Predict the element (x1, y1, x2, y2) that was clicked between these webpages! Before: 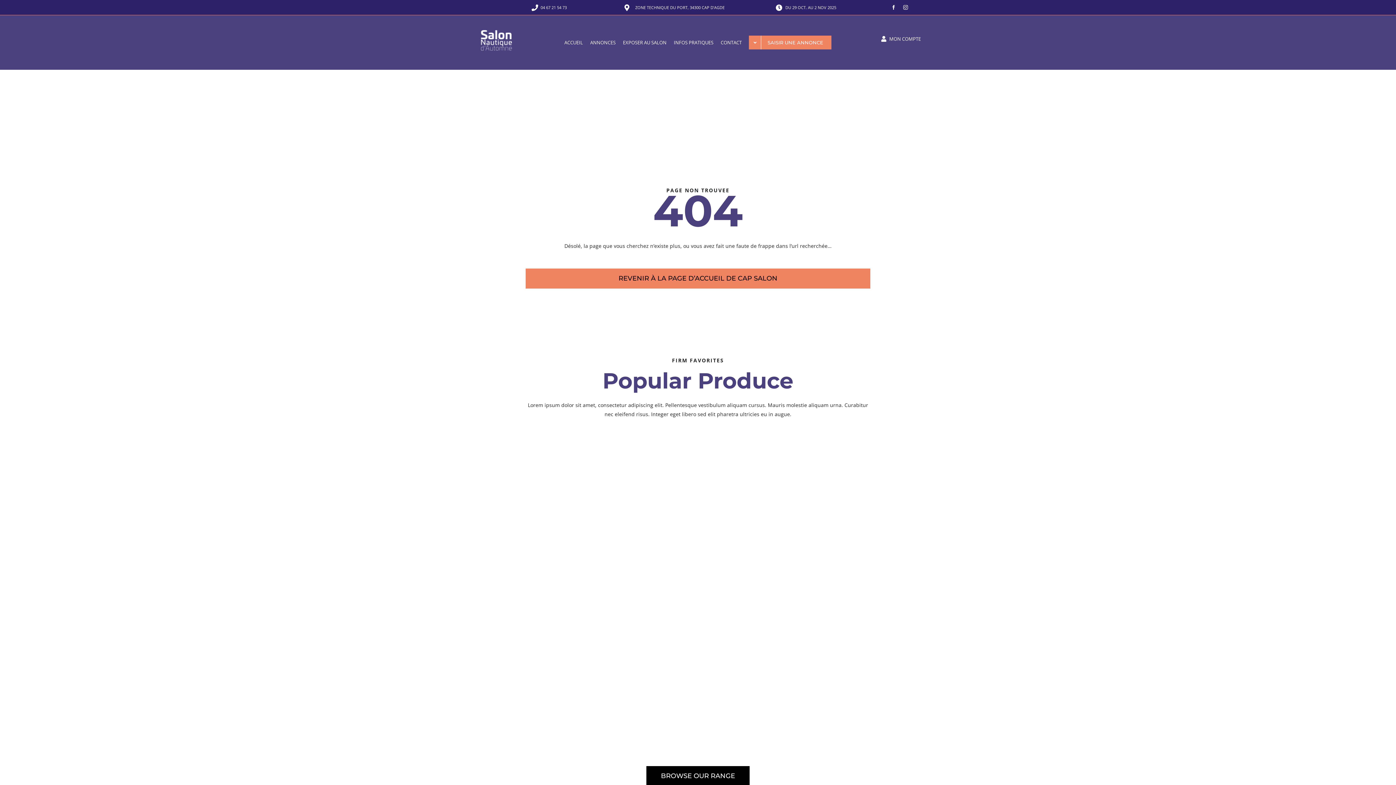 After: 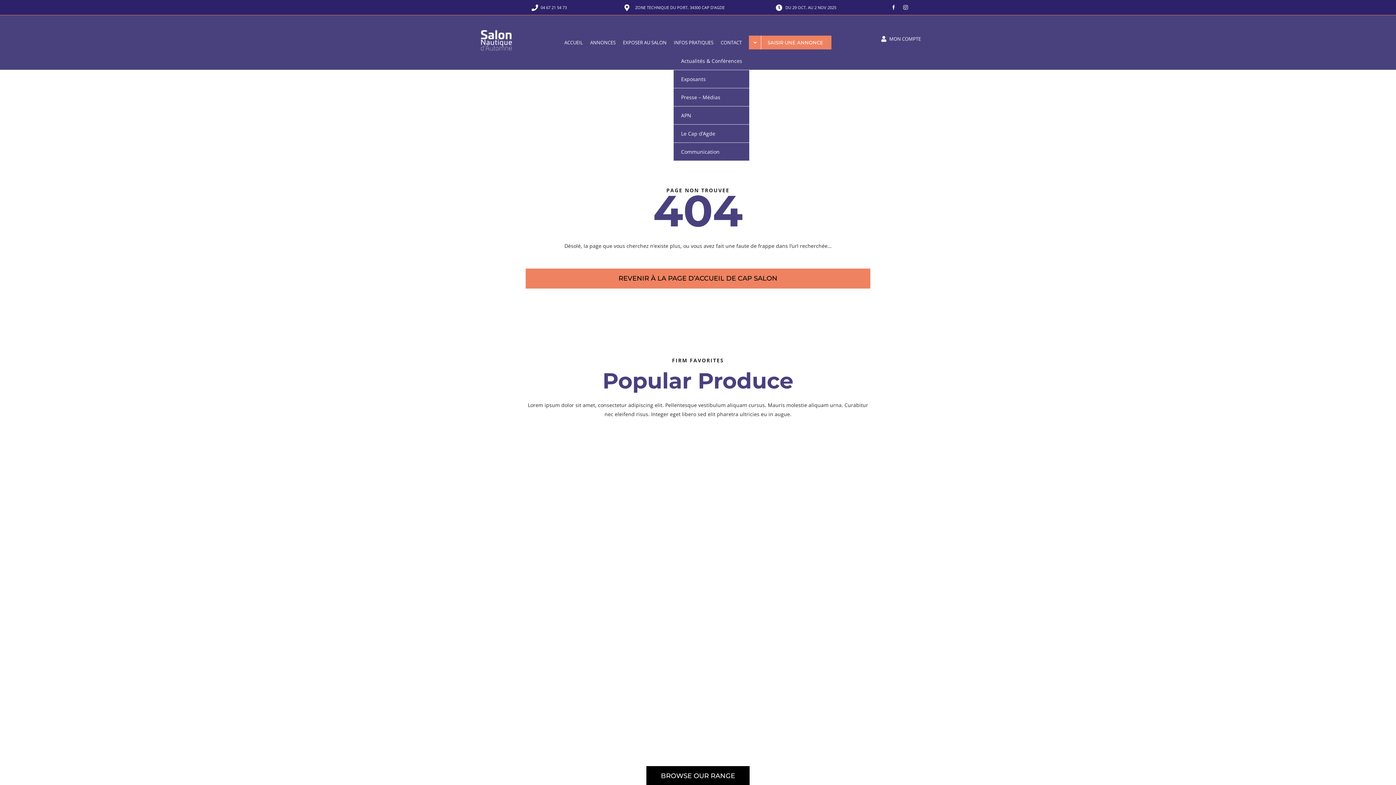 Action: bbox: (673, 33, 713, 52) label: INFOS PRATIQUES